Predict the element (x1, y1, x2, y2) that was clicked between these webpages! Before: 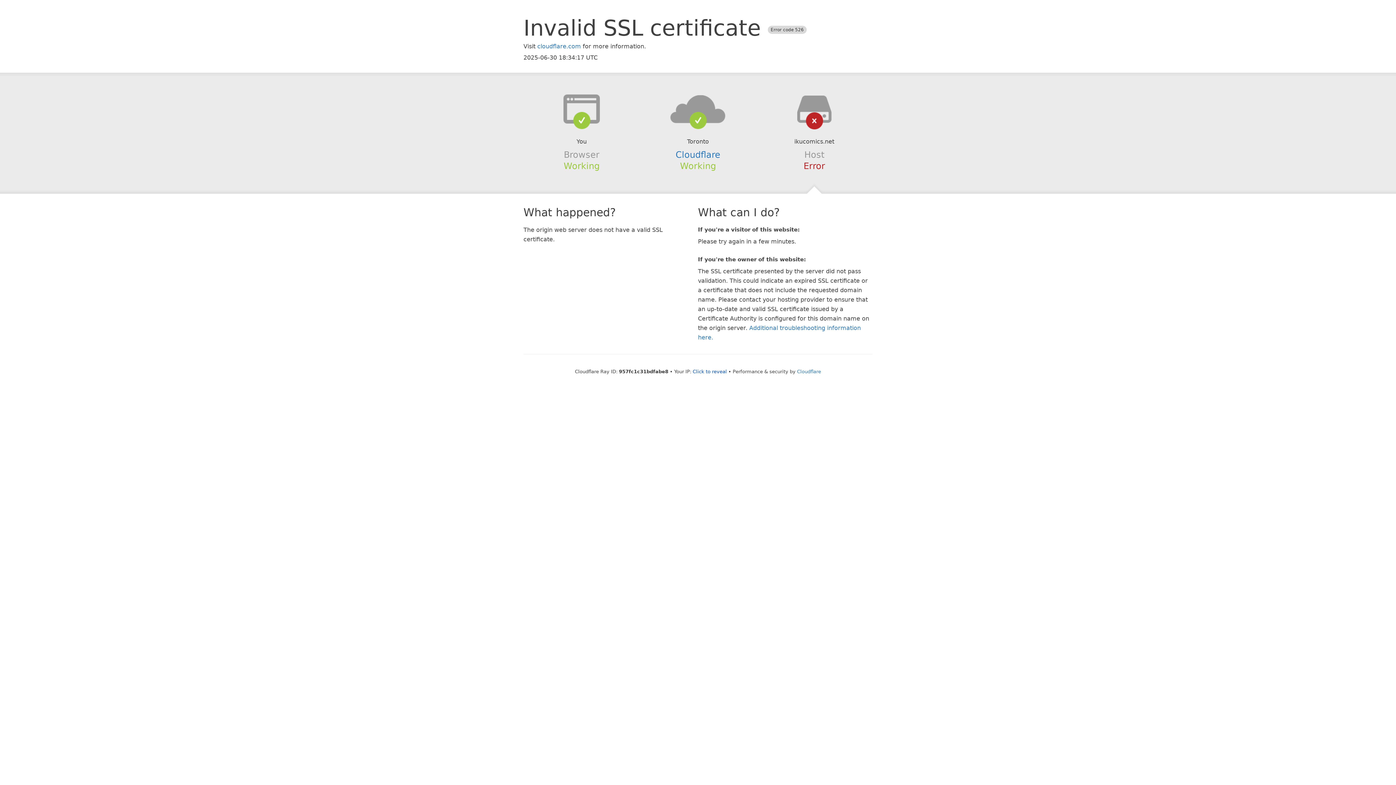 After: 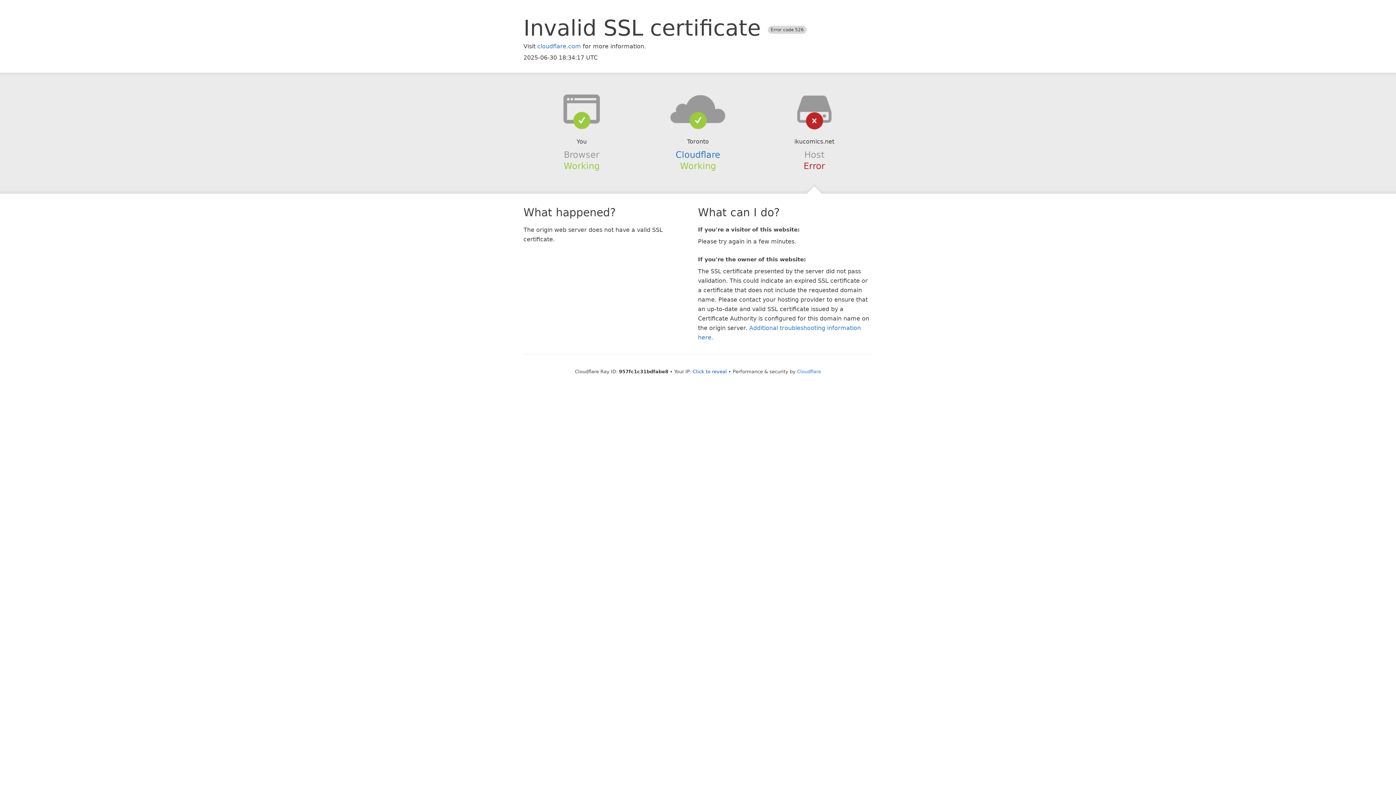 Action: bbox: (639, 94, 756, 123)